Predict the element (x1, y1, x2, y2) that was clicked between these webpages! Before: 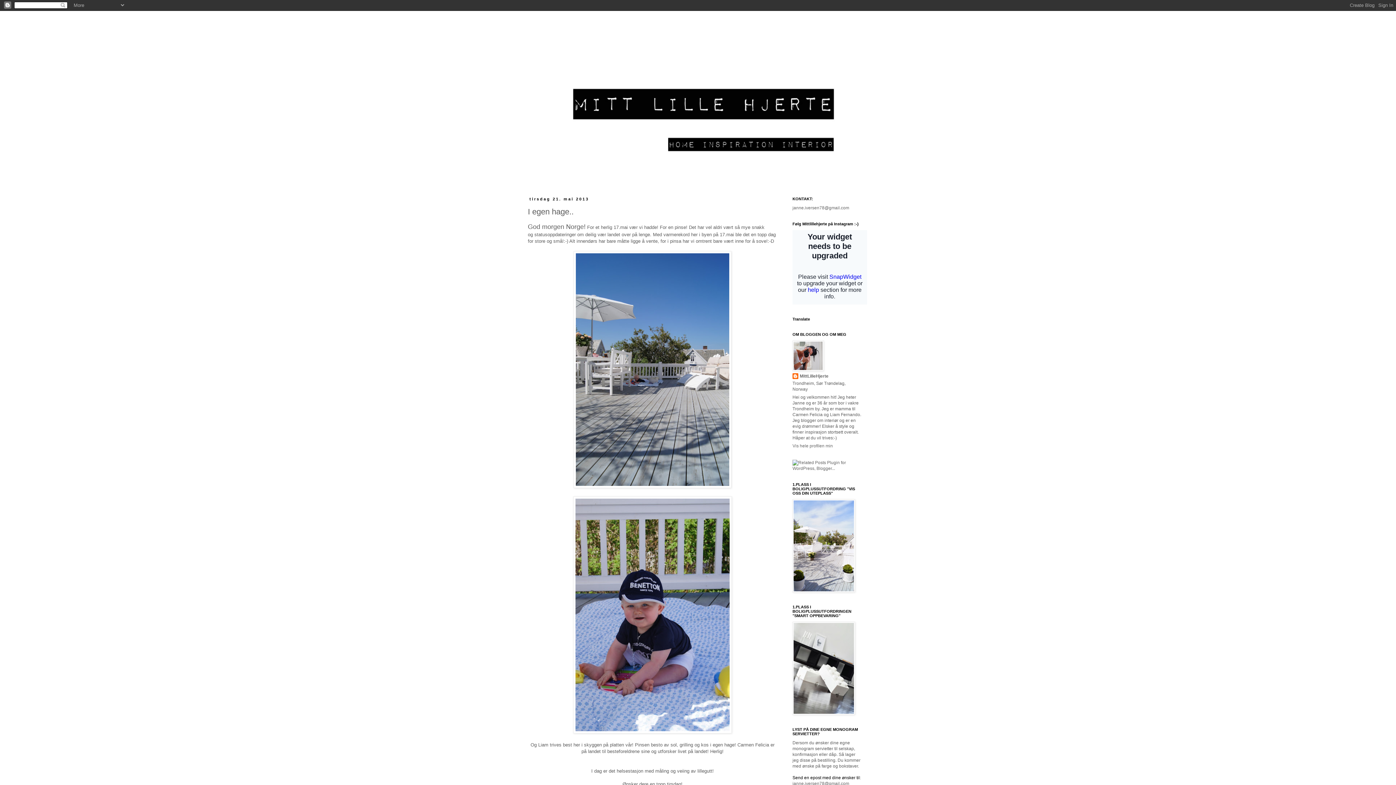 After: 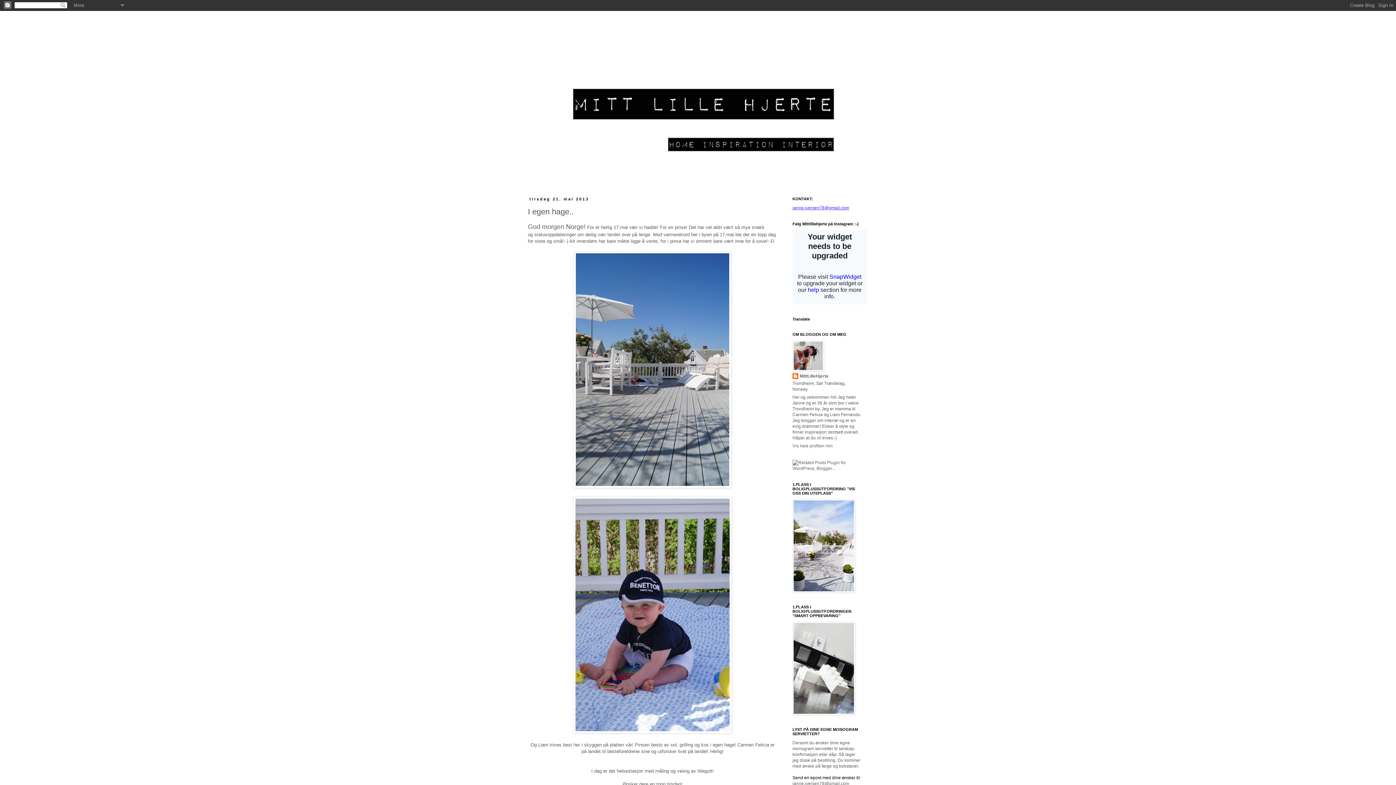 Action: bbox: (792, 205, 849, 210) label: janne.iversen78@gmail.com